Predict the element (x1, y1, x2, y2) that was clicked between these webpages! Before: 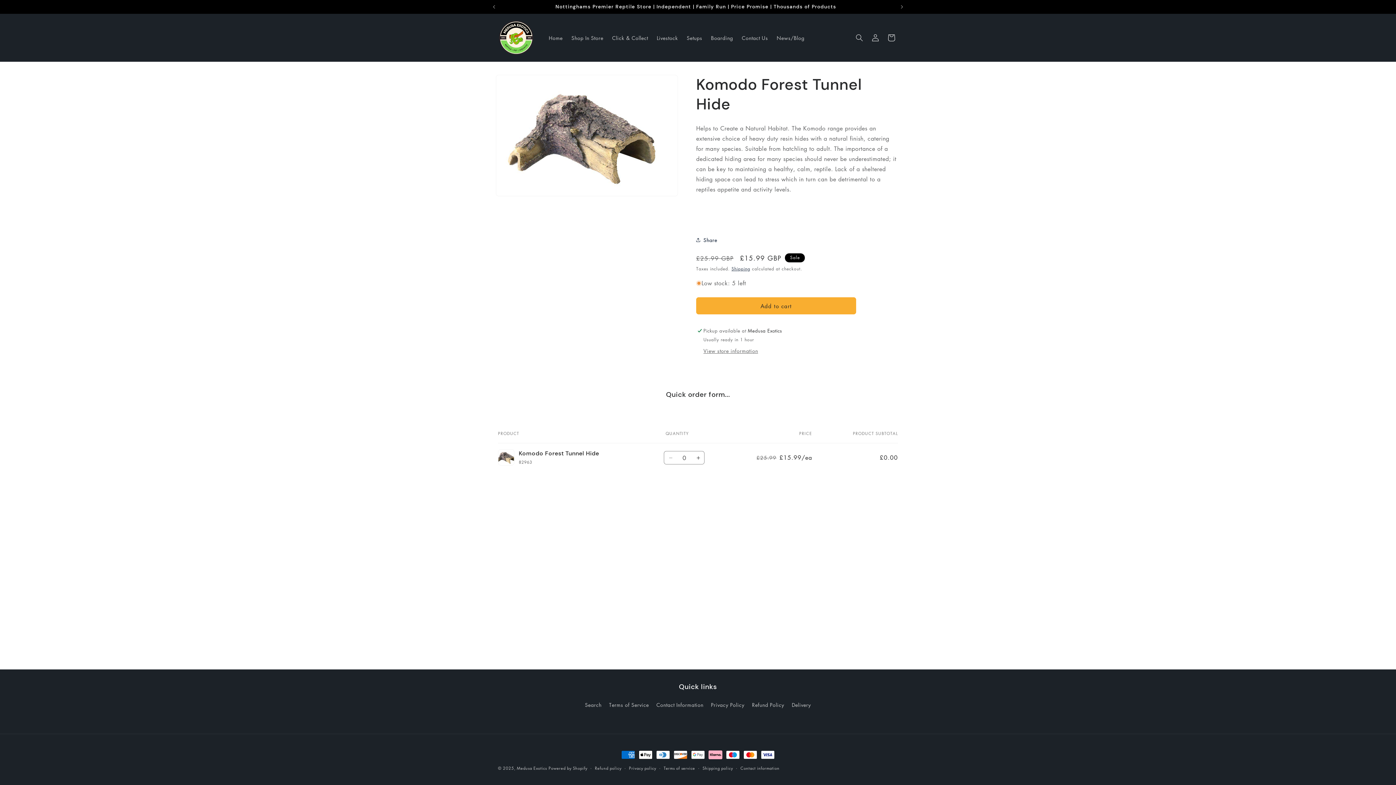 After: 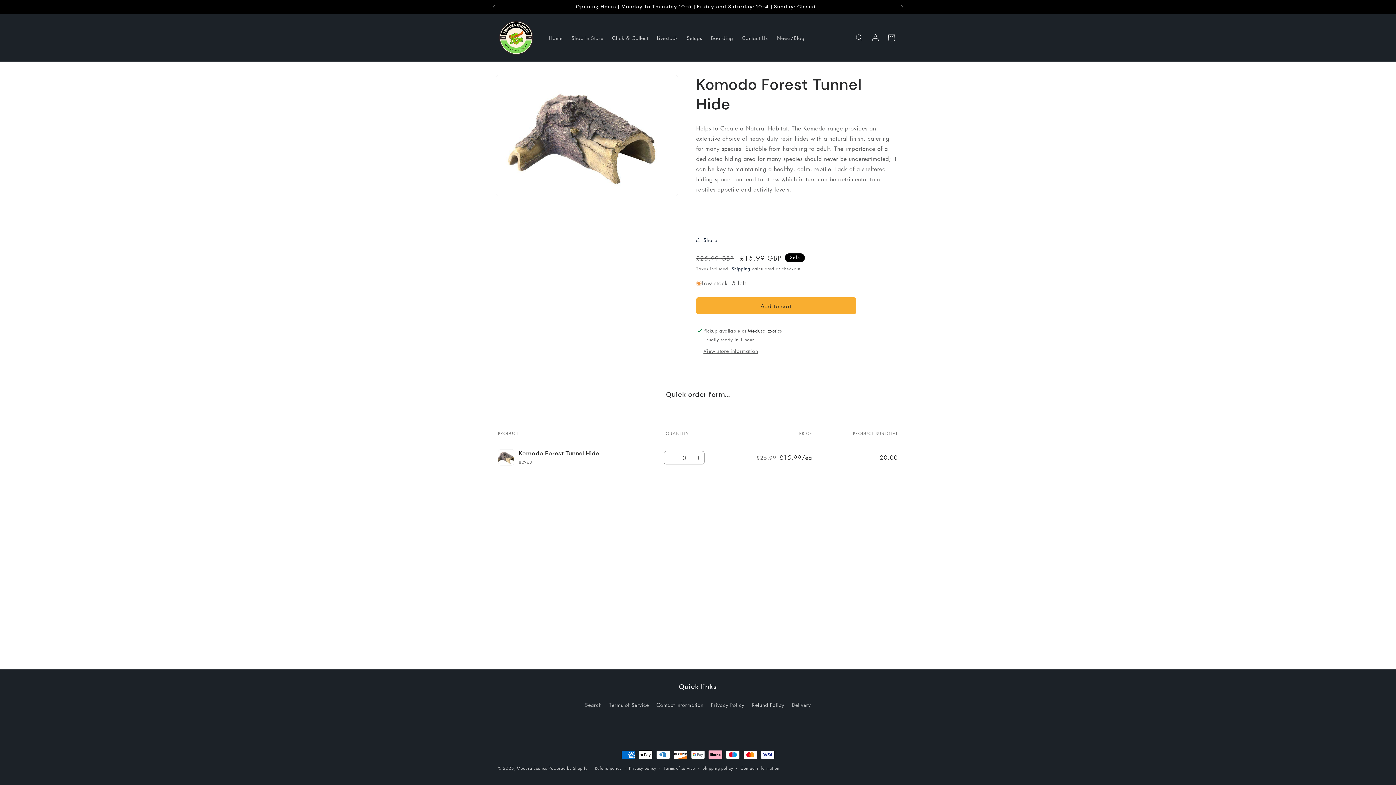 Action: label: Decrease quantity for Default Title bbox: (664, 451, 677, 464)